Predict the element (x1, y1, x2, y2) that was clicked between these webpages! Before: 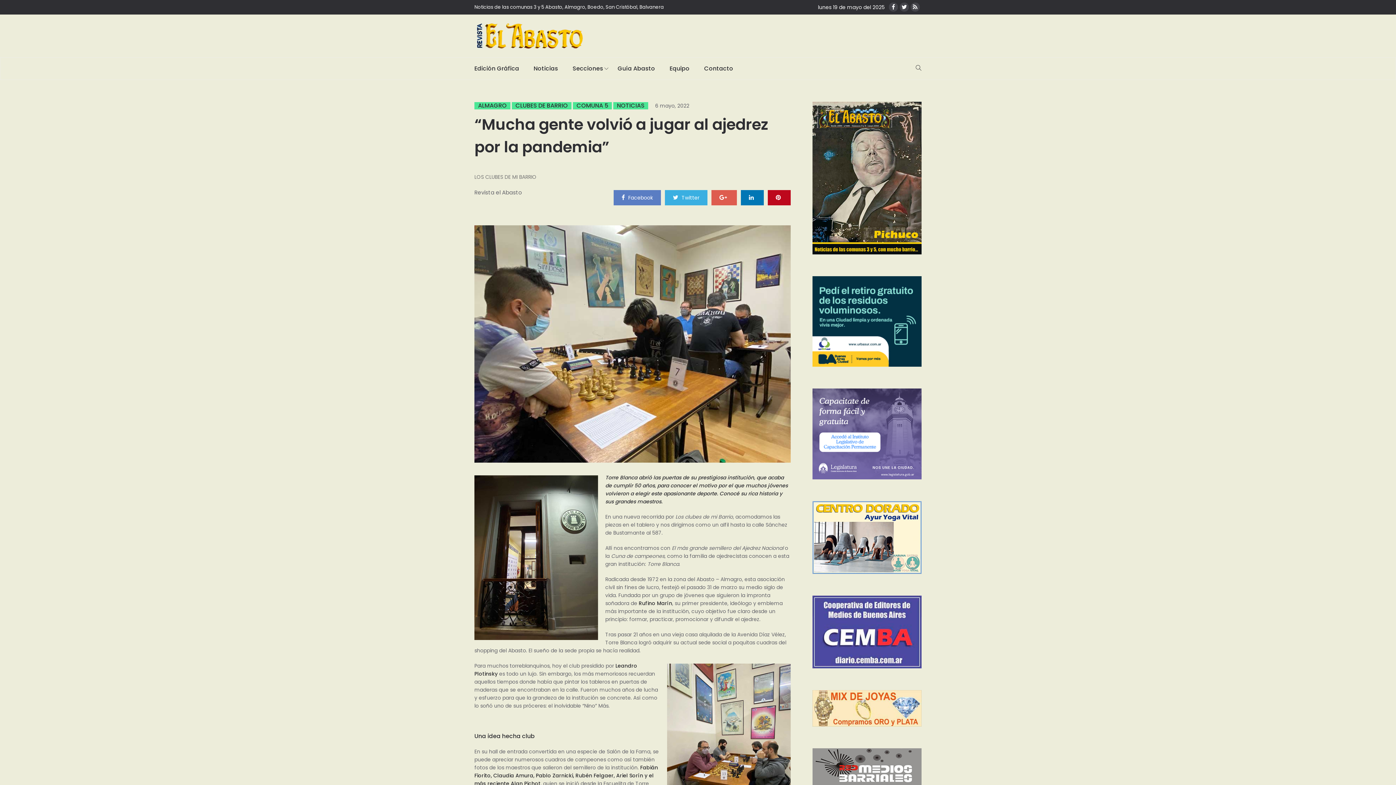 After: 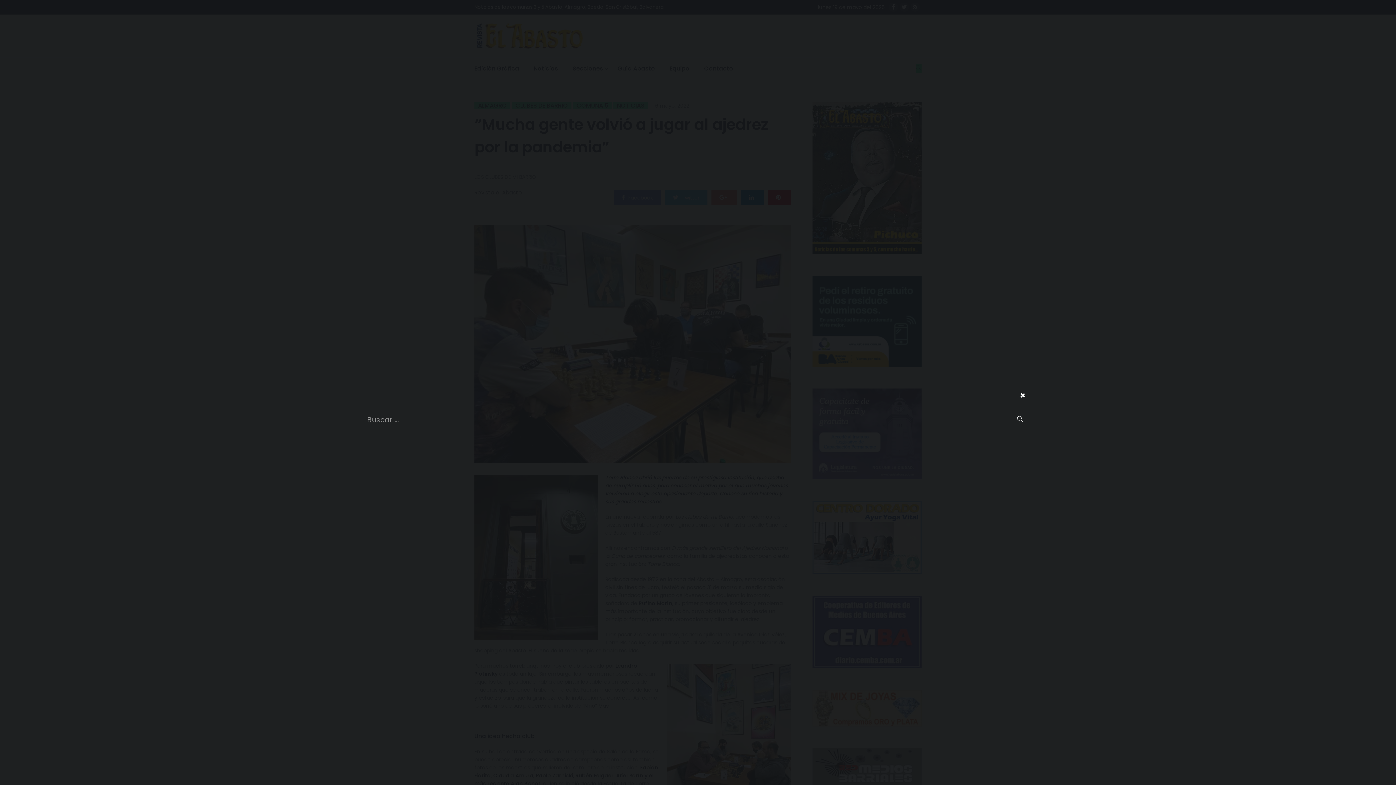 Action: bbox: (916, 64, 921, 73)